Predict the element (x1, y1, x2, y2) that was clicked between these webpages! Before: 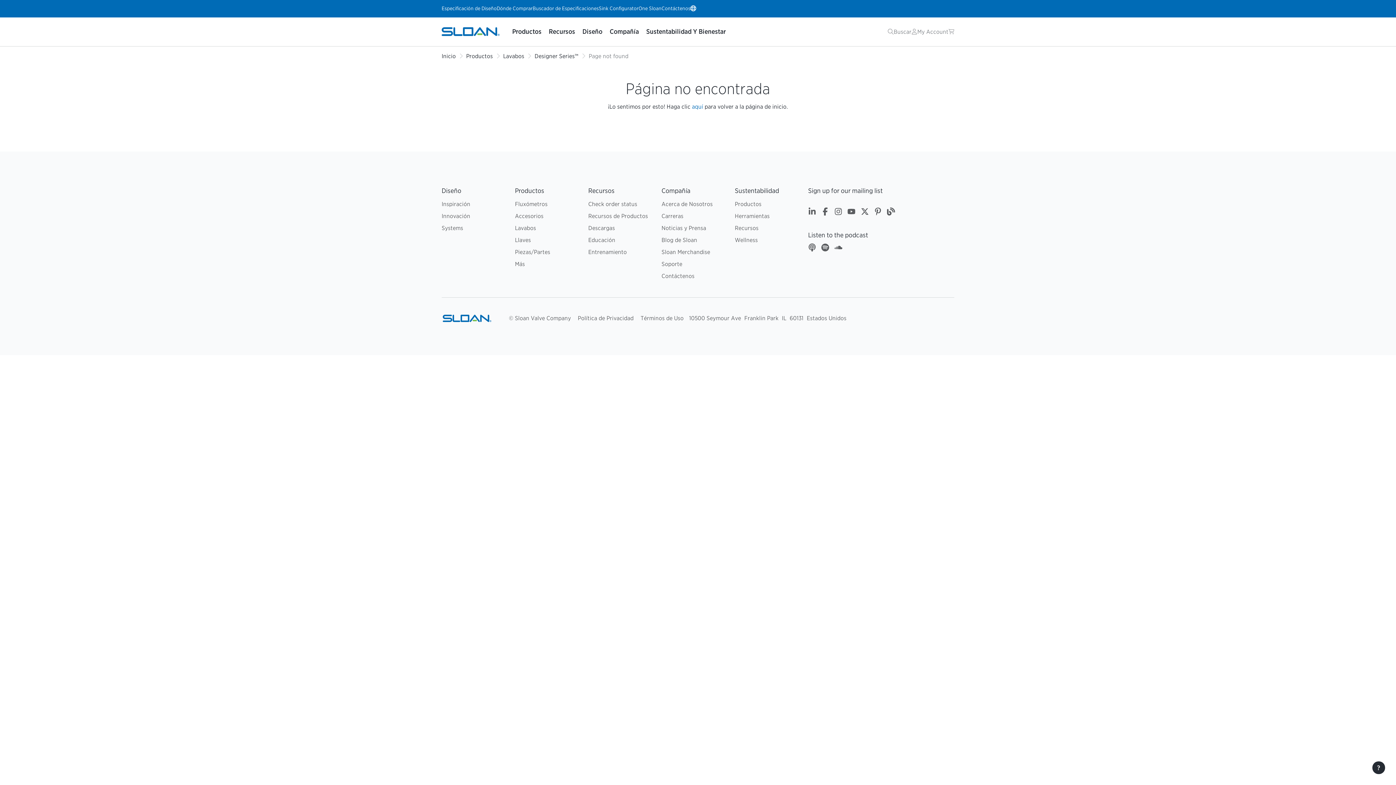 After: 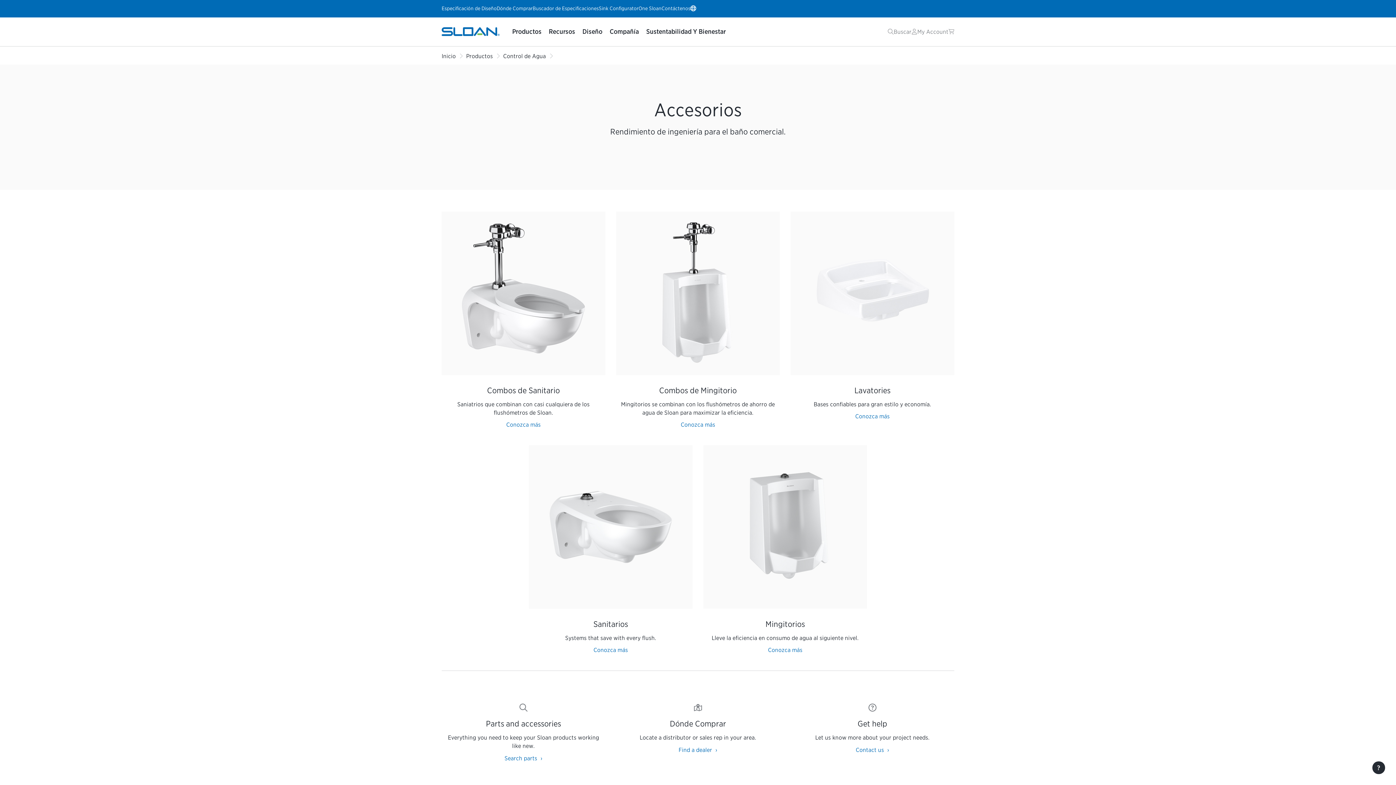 Action: bbox: (515, 212, 543, 219) label: Accesorios